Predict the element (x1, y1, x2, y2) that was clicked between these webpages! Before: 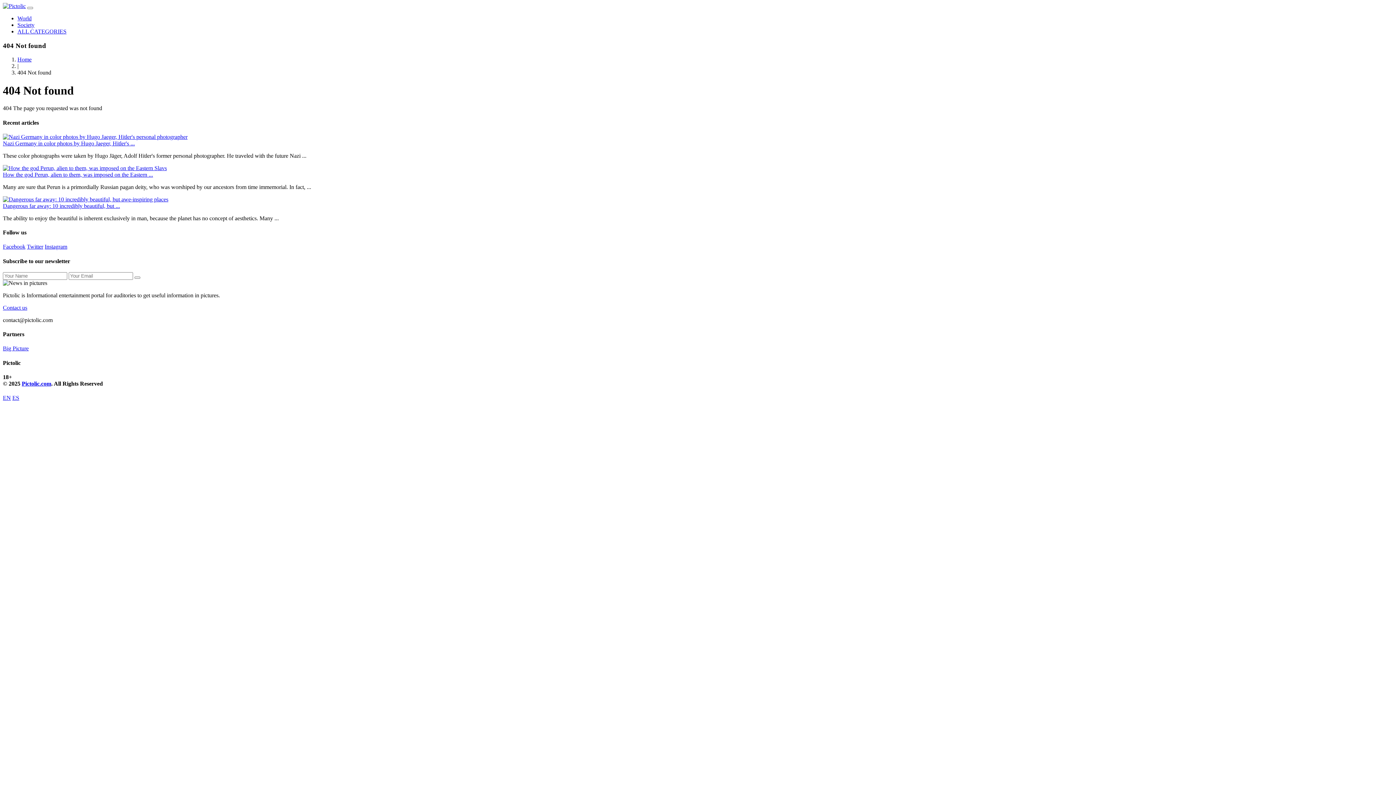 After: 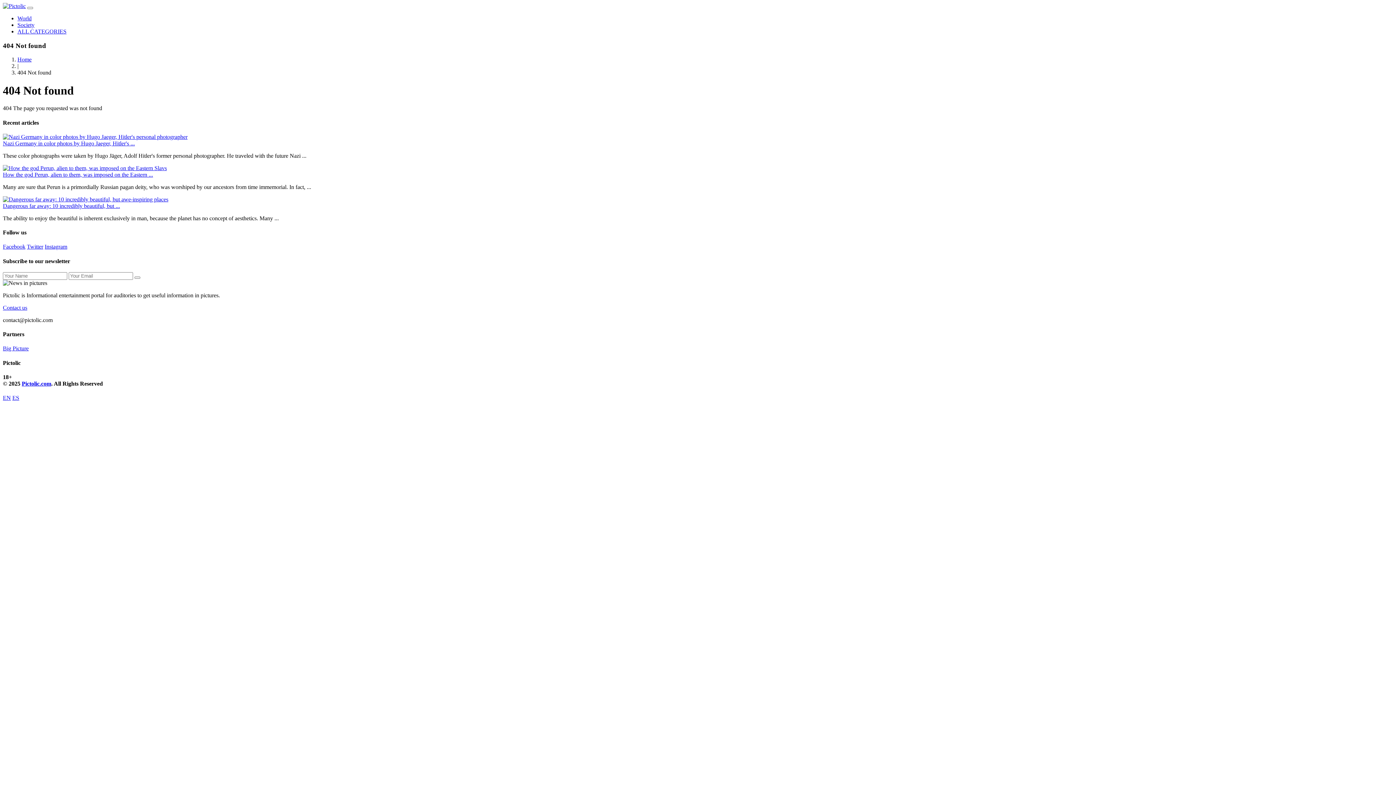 Action: label: Big Picture bbox: (2, 345, 28, 351)